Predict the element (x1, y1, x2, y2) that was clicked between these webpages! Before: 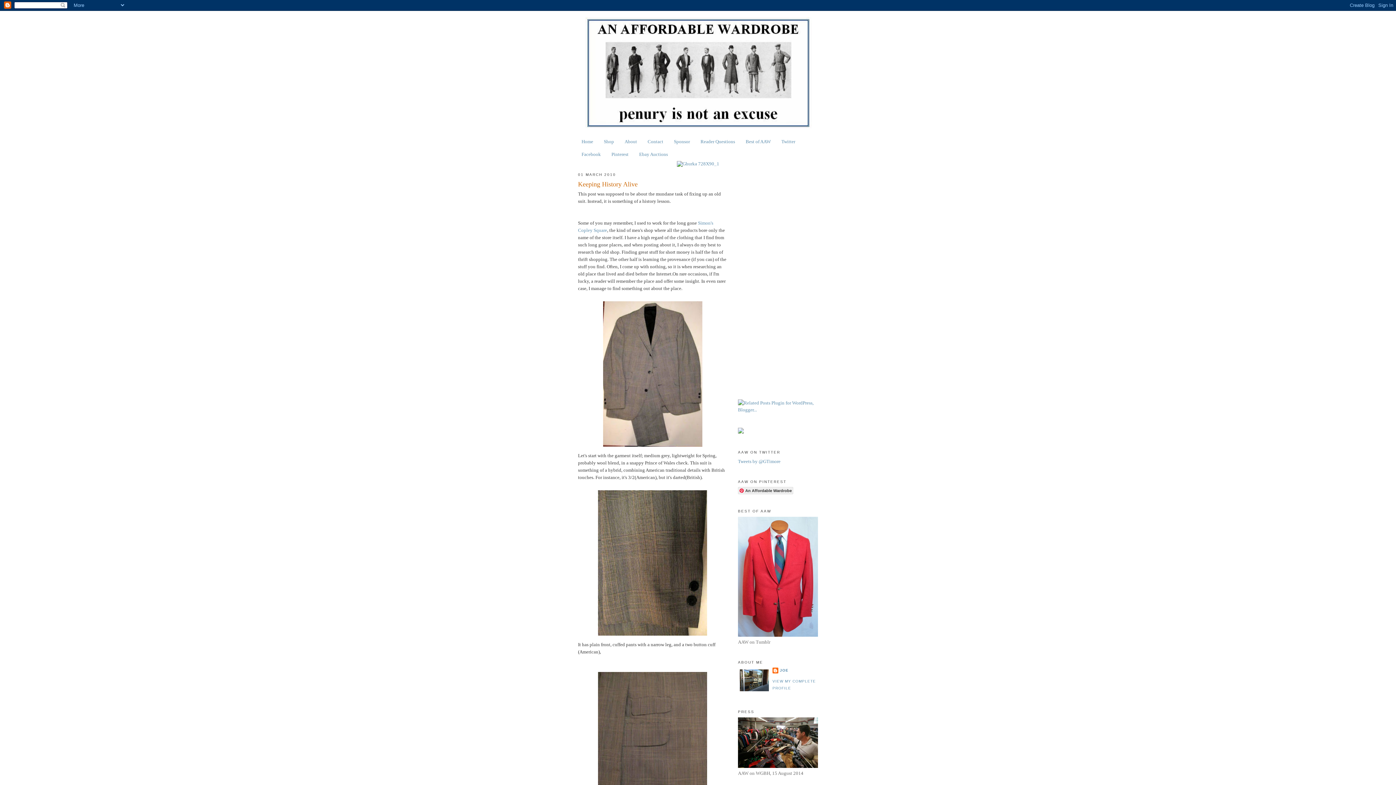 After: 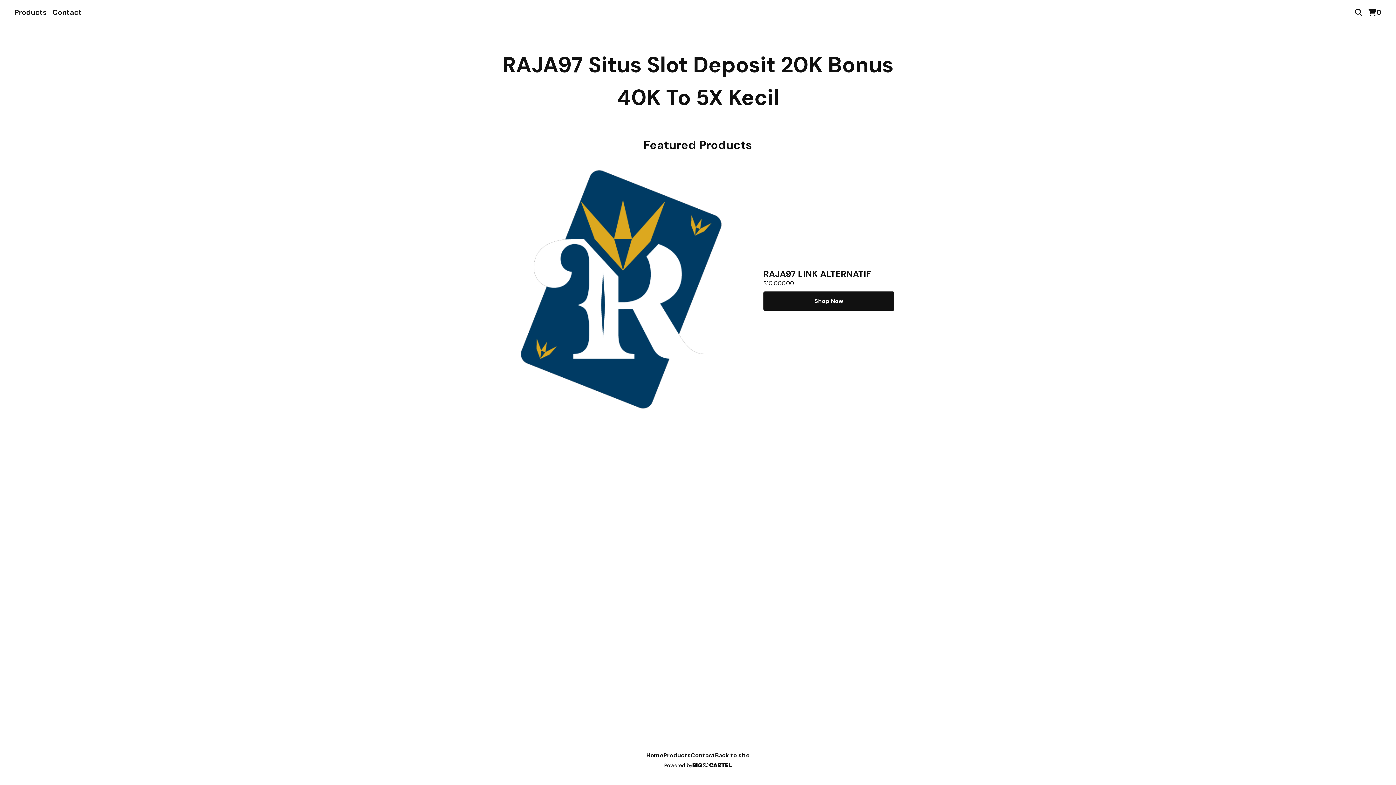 Action: bbox: (604, 138, 614, 144) label: Shop